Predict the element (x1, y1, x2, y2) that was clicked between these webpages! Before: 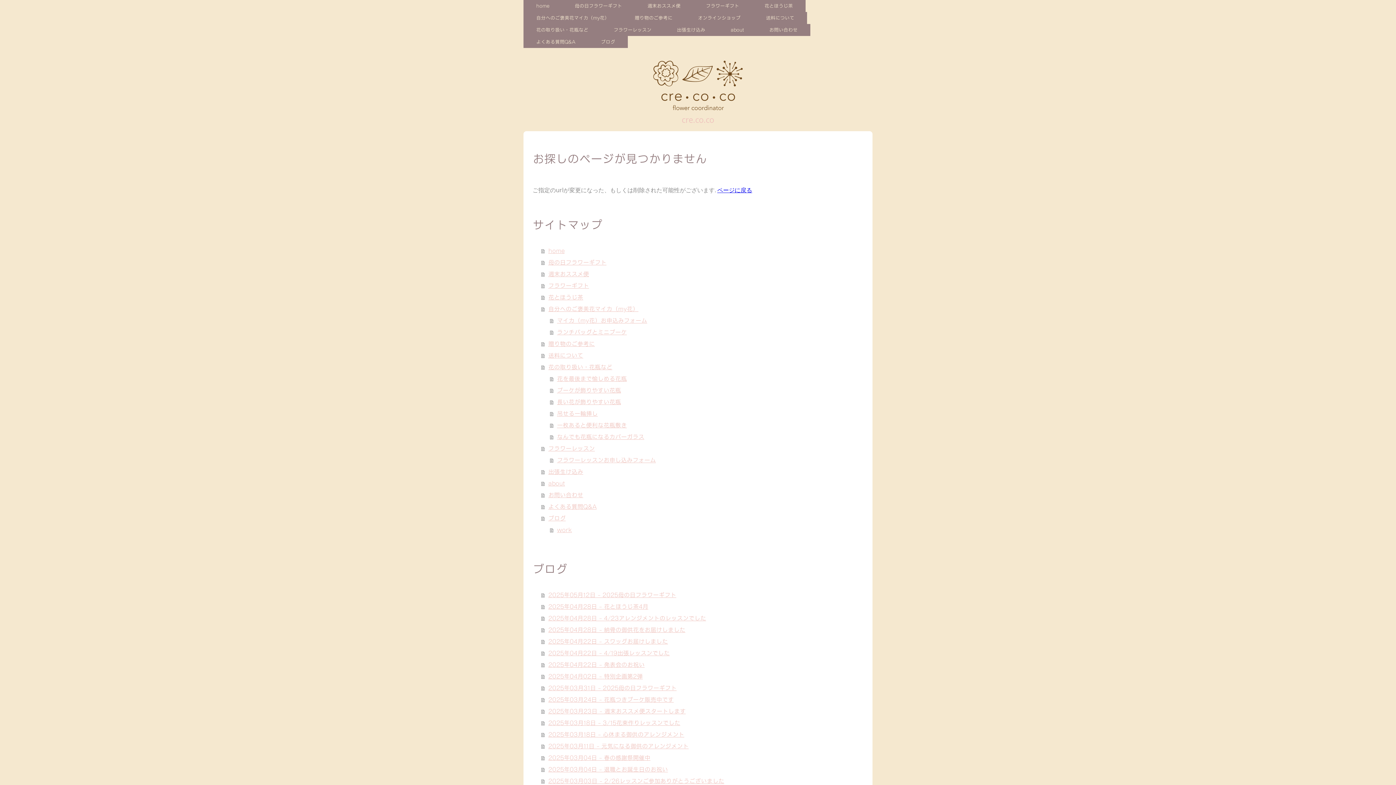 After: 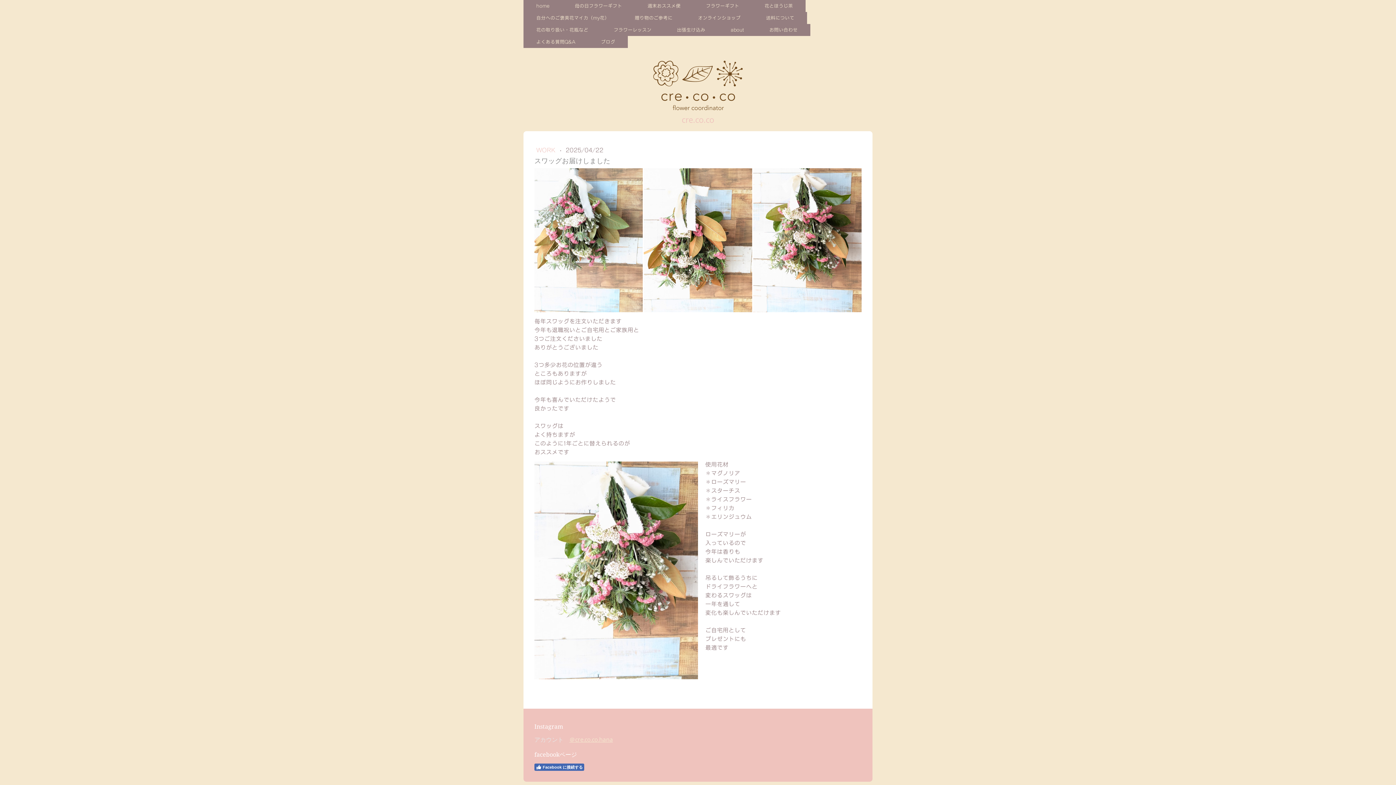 Action: label: 2025年04月22日 - スワッグお届けしました bbox: (541, 636, 863, 647)